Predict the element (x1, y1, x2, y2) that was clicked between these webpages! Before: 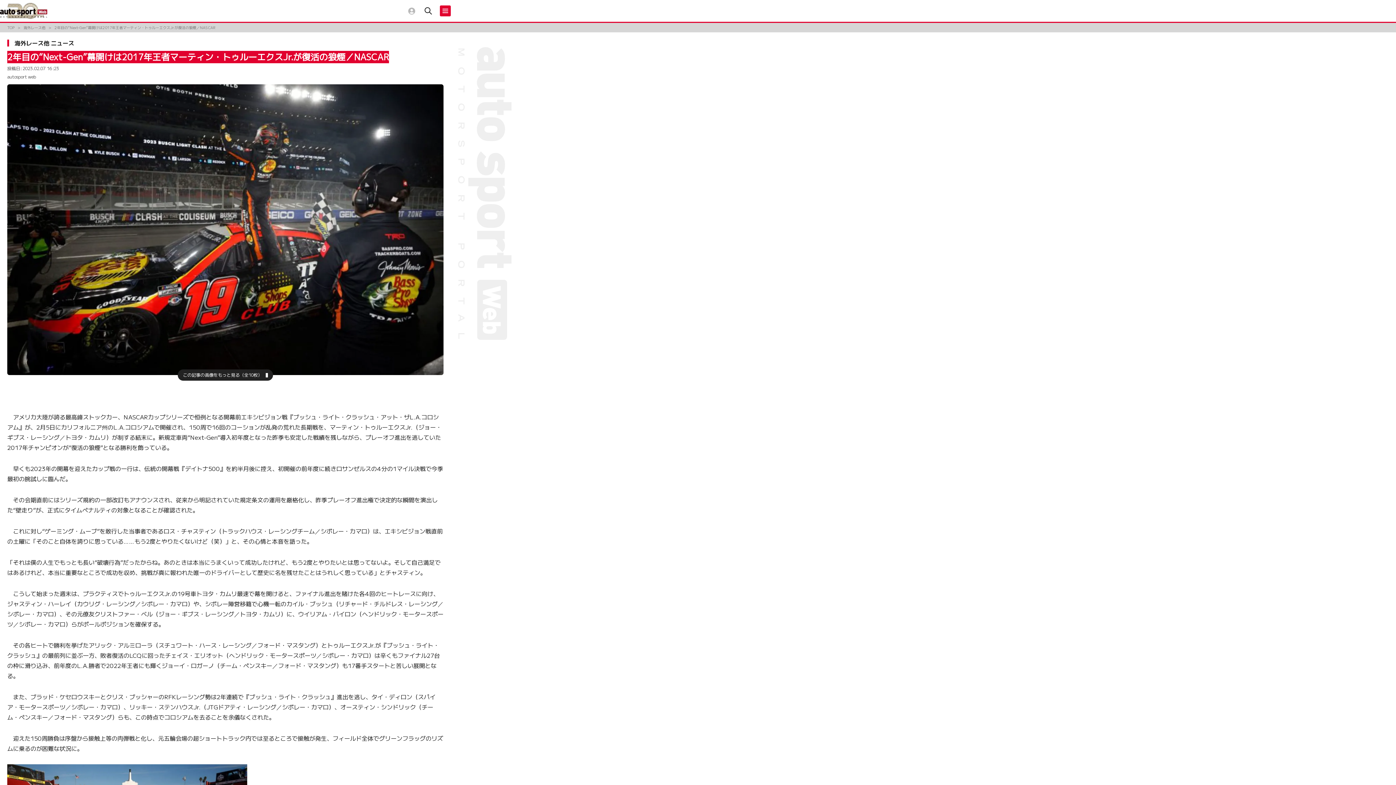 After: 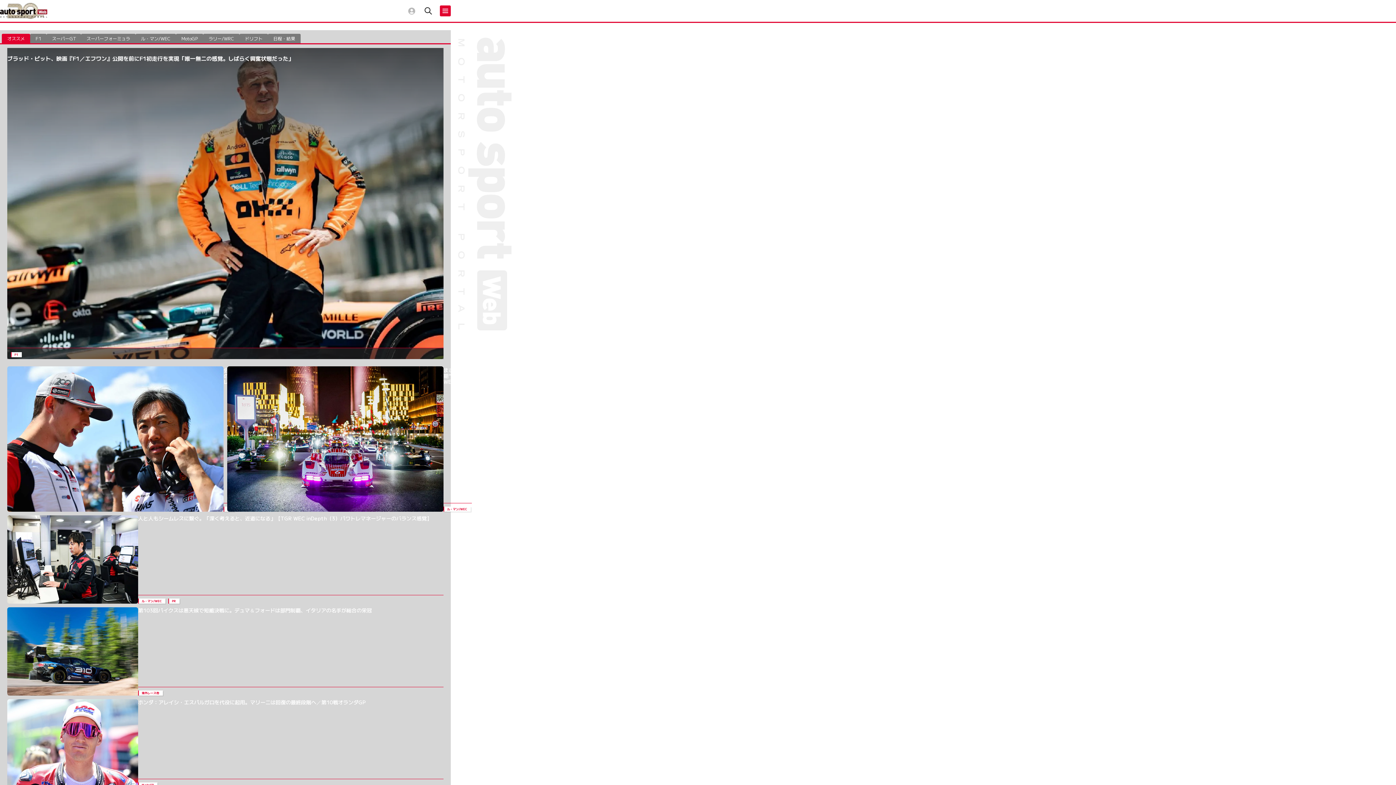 Action: bbox: (0, 3, 47, 18)